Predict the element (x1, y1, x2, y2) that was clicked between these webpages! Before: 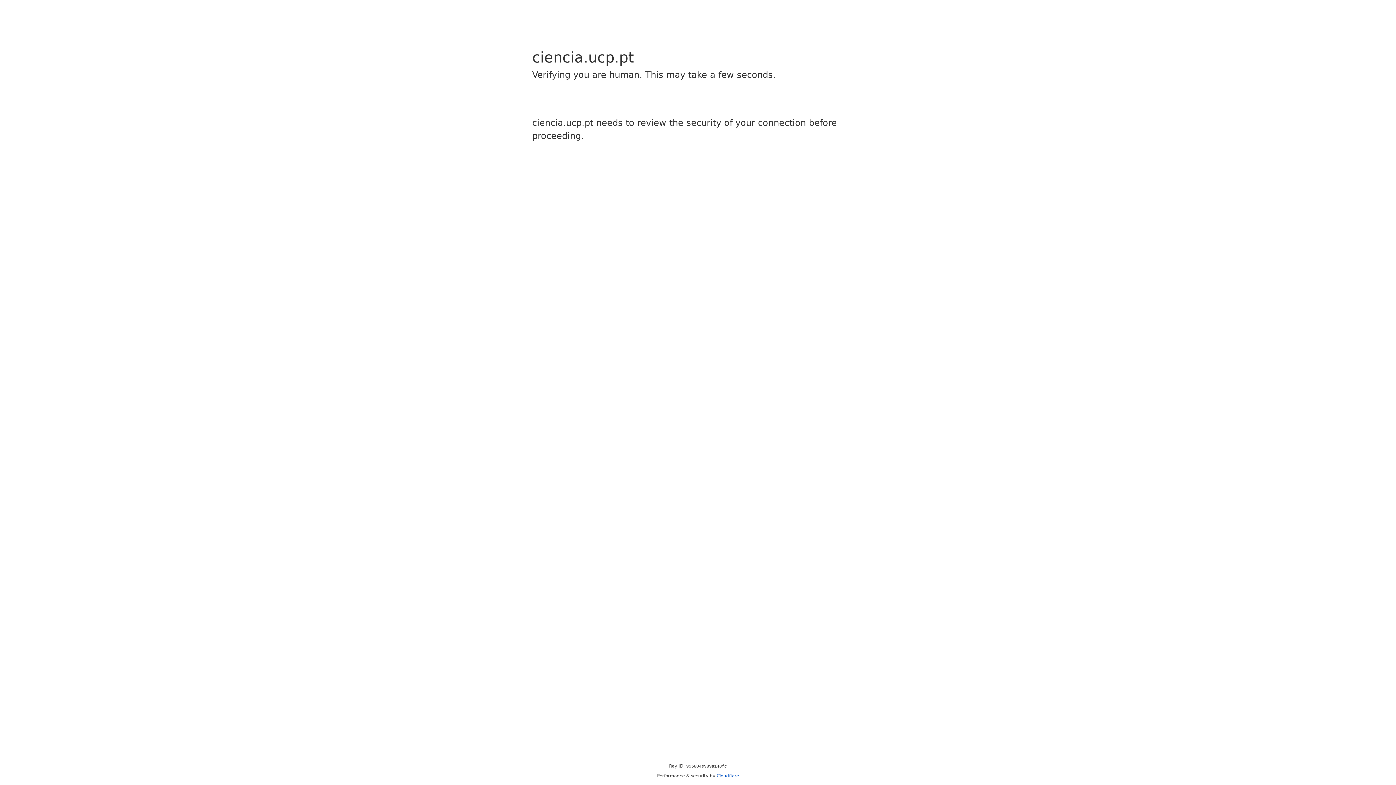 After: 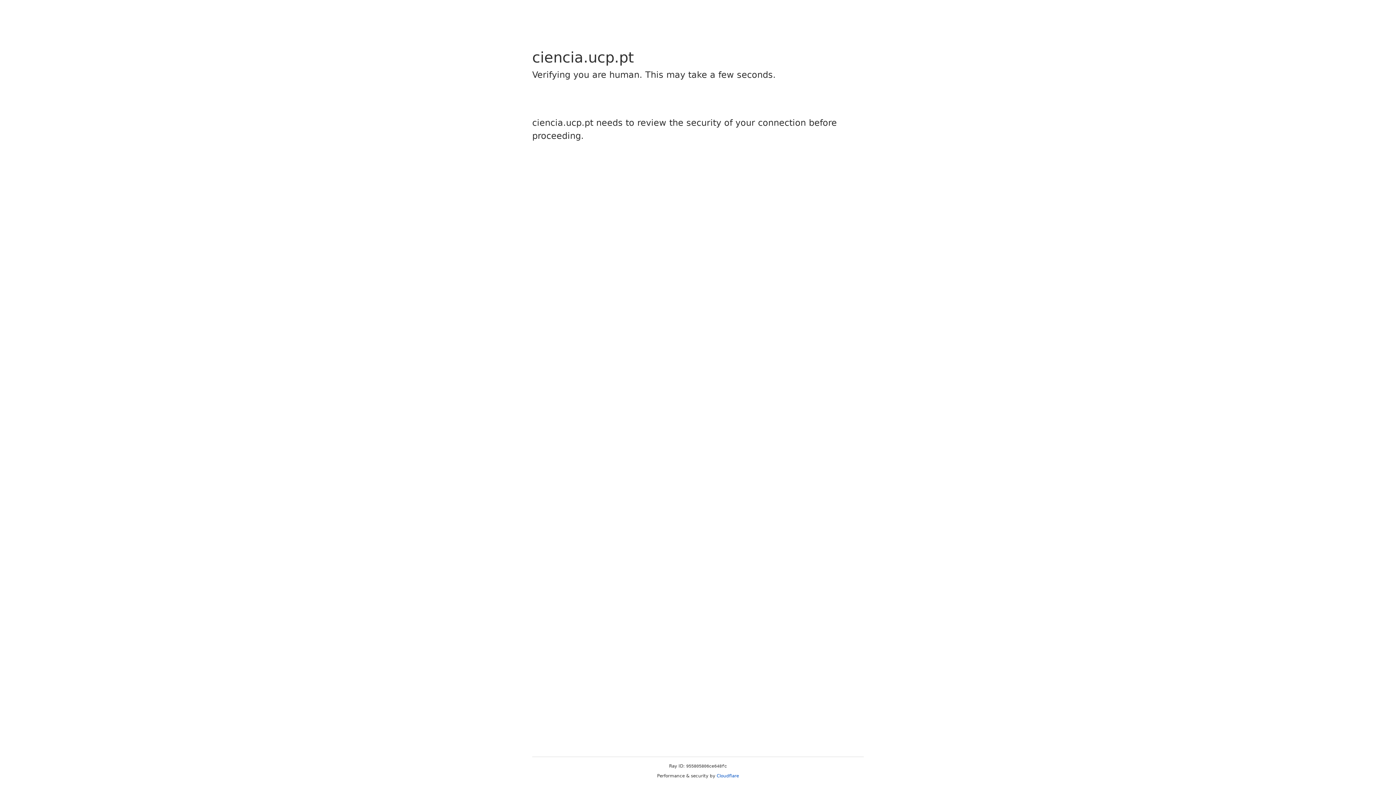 Action: label: Cloudflare bbox: (716, 773, 739, 778)